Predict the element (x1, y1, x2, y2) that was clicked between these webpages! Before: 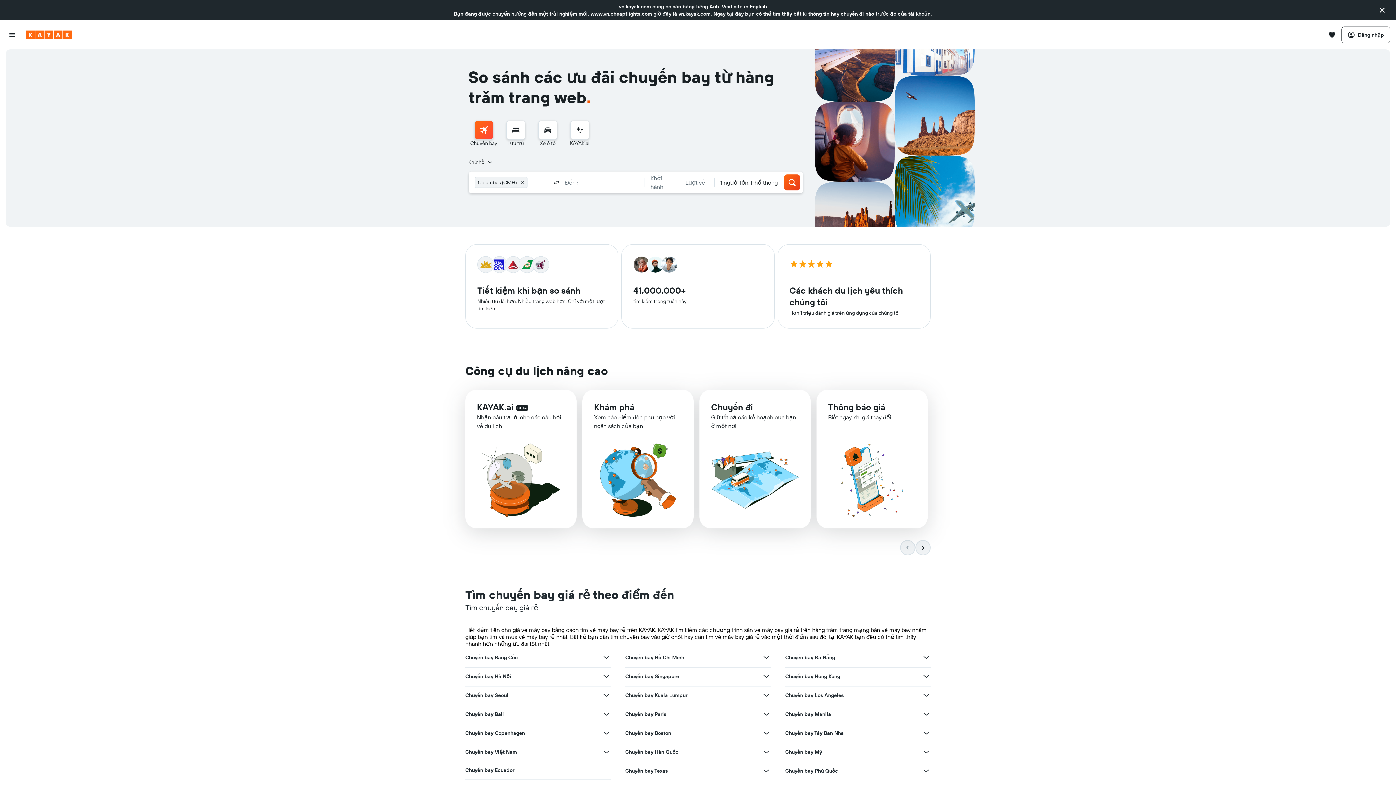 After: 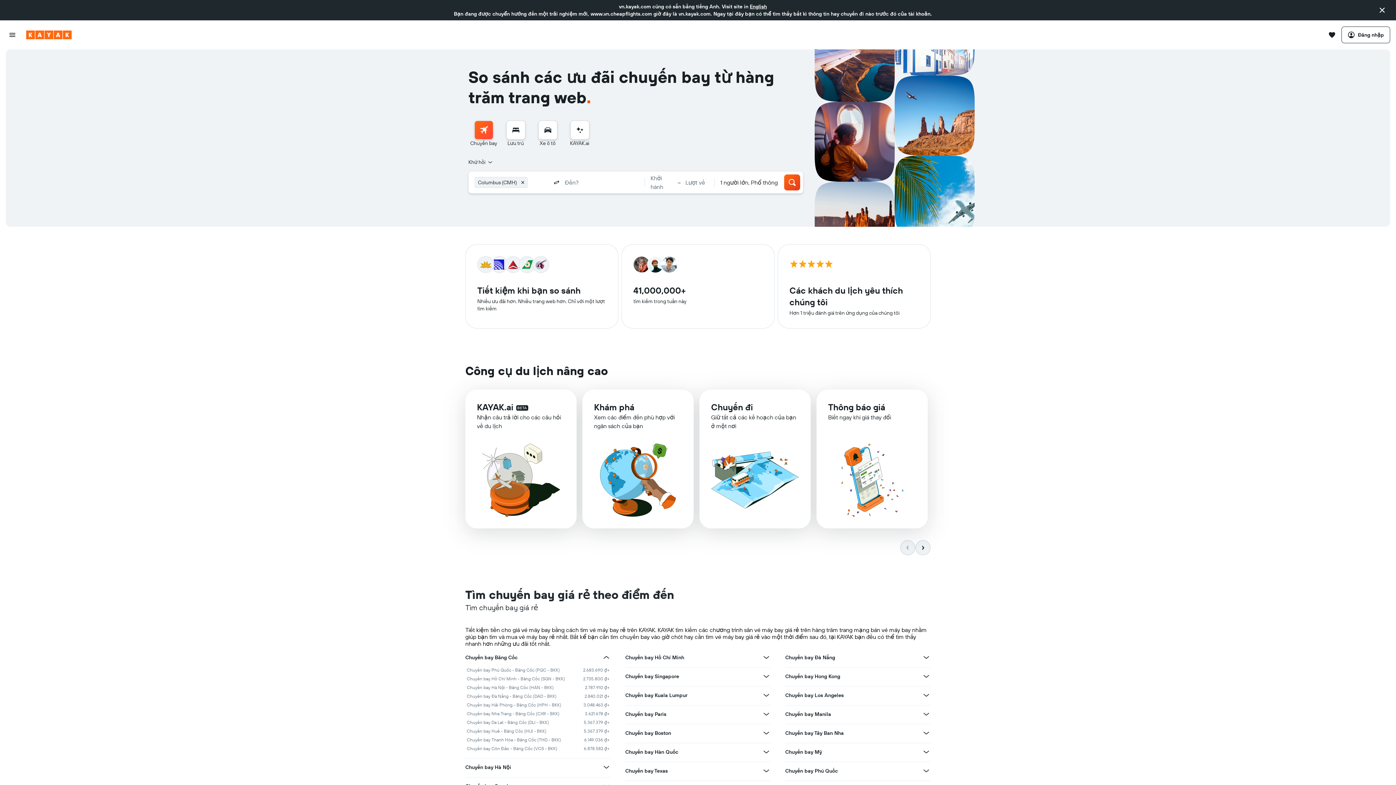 Action: label: Xem thêm ưu đãi cho Chuyến bay Băng Cốc bbox: (602, 653, 610, 662)